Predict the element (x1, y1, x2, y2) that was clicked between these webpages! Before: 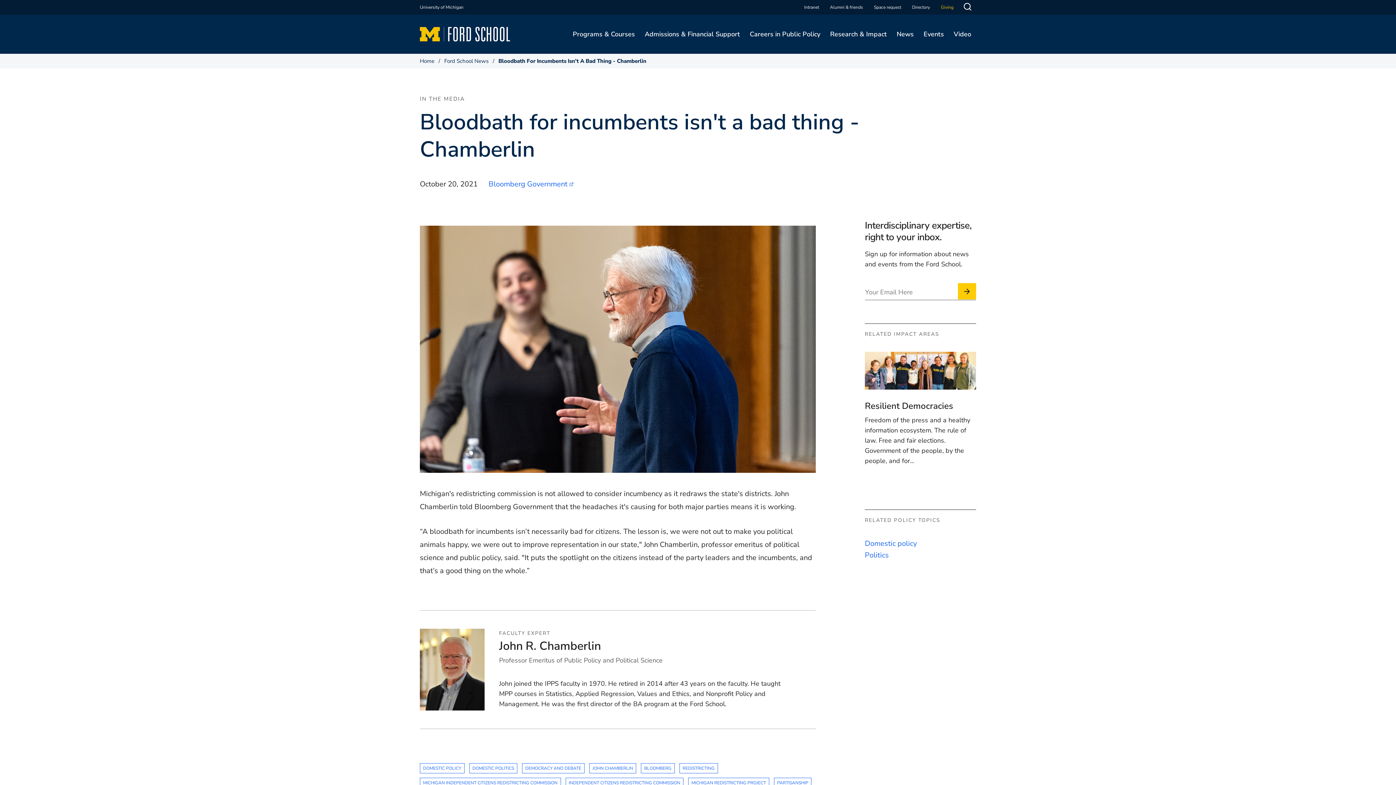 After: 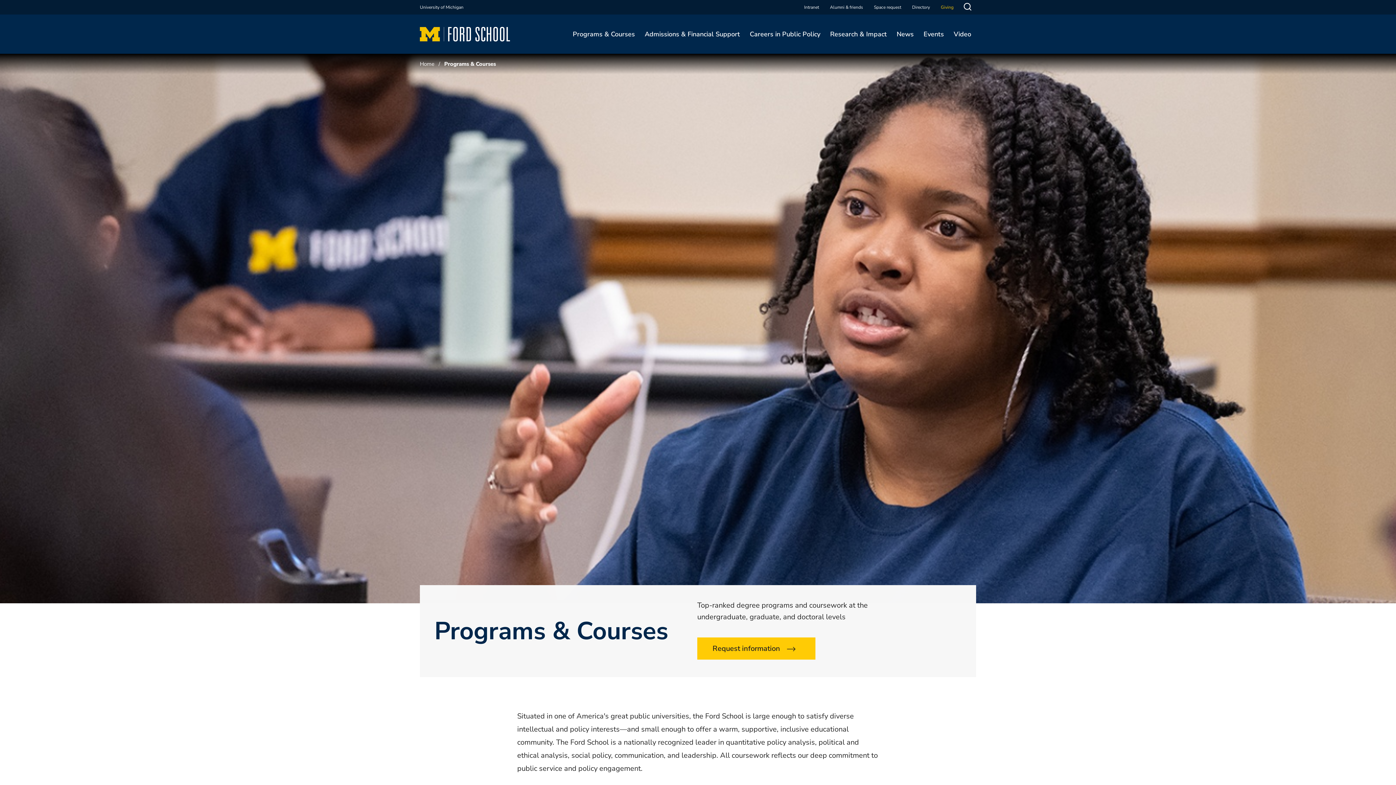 Action: label: Programs & Courses bbox: (568, 14, 640, 53)